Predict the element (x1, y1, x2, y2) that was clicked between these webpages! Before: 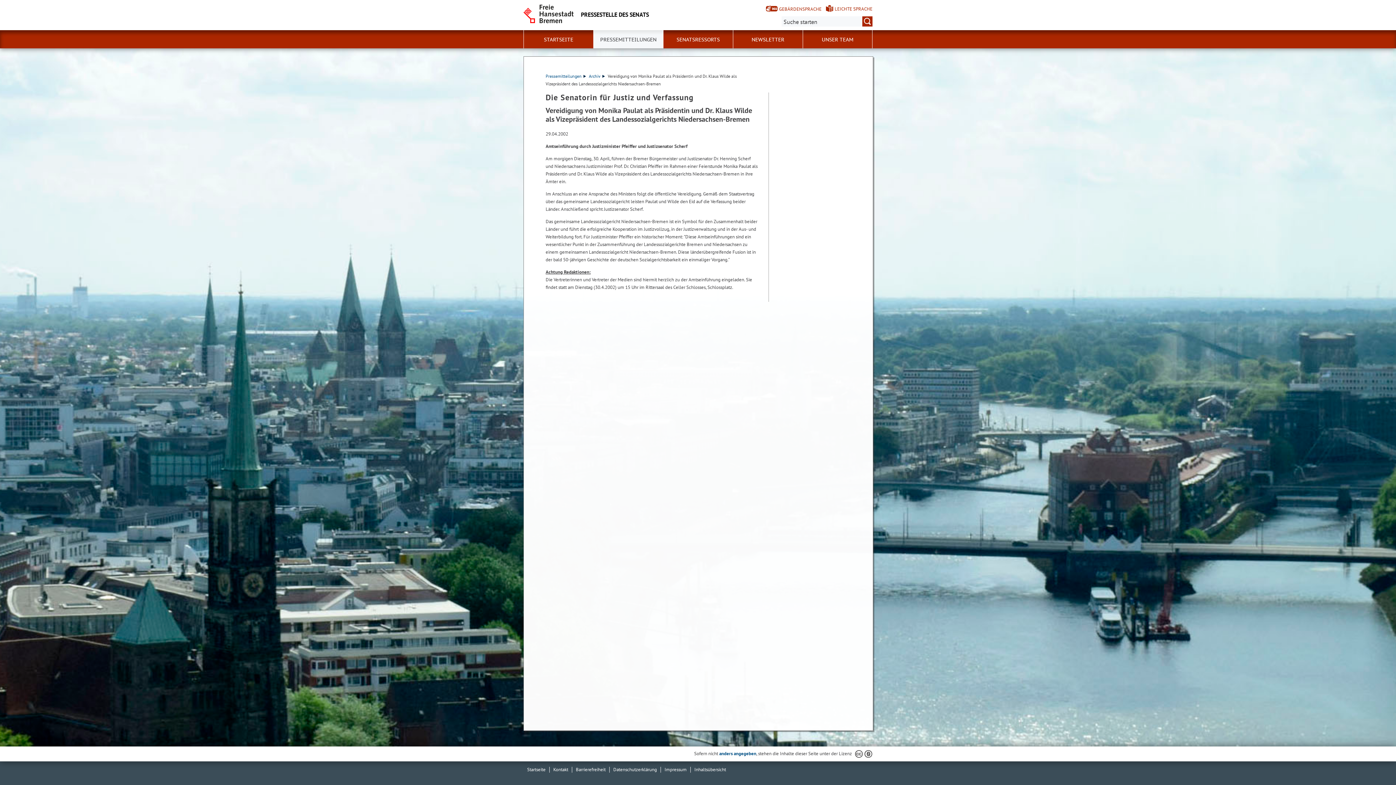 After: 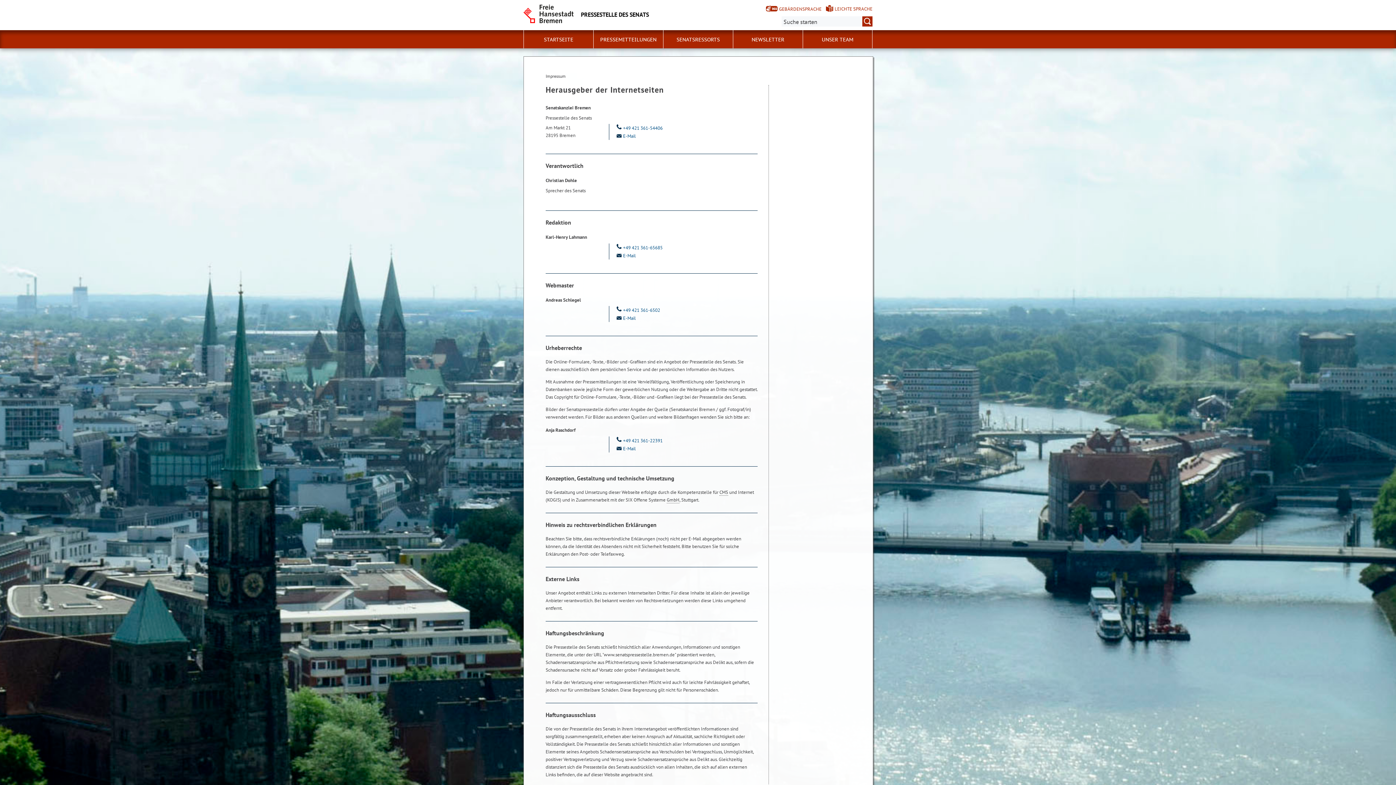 Action: label: anders angegeben bbox: (719, 750, 756, 757)